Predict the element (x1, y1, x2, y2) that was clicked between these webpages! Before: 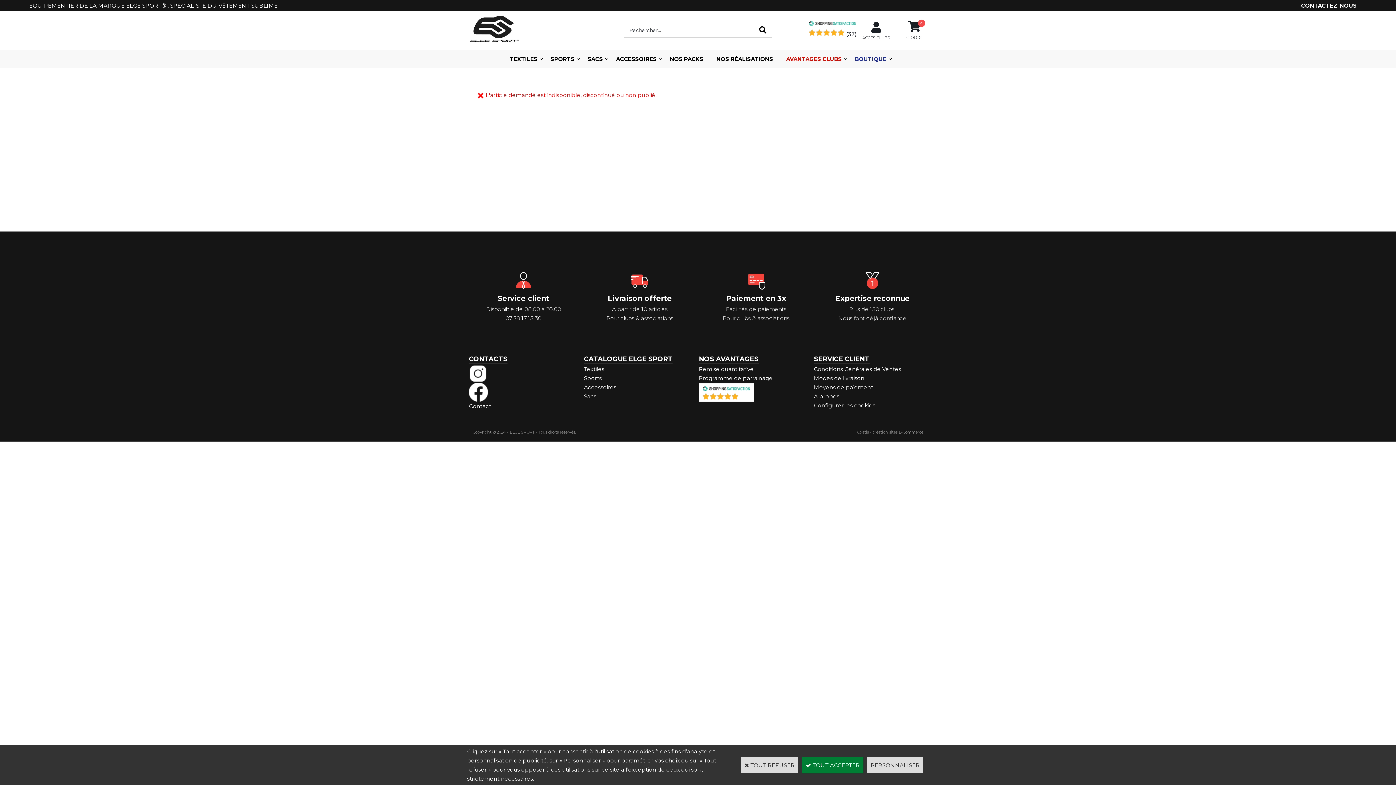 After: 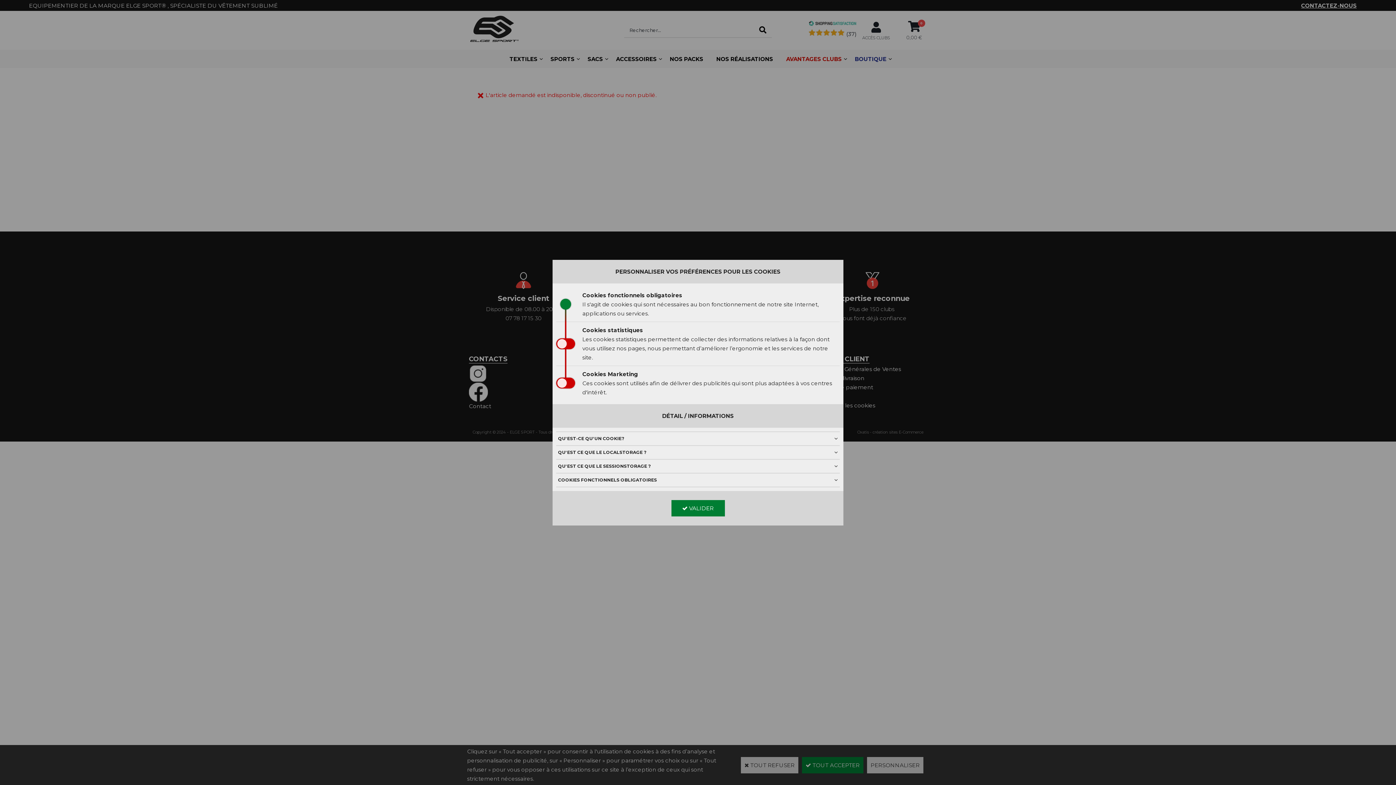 Action: bbox: (867, 757, 923, 773) label: PERSONNALISER